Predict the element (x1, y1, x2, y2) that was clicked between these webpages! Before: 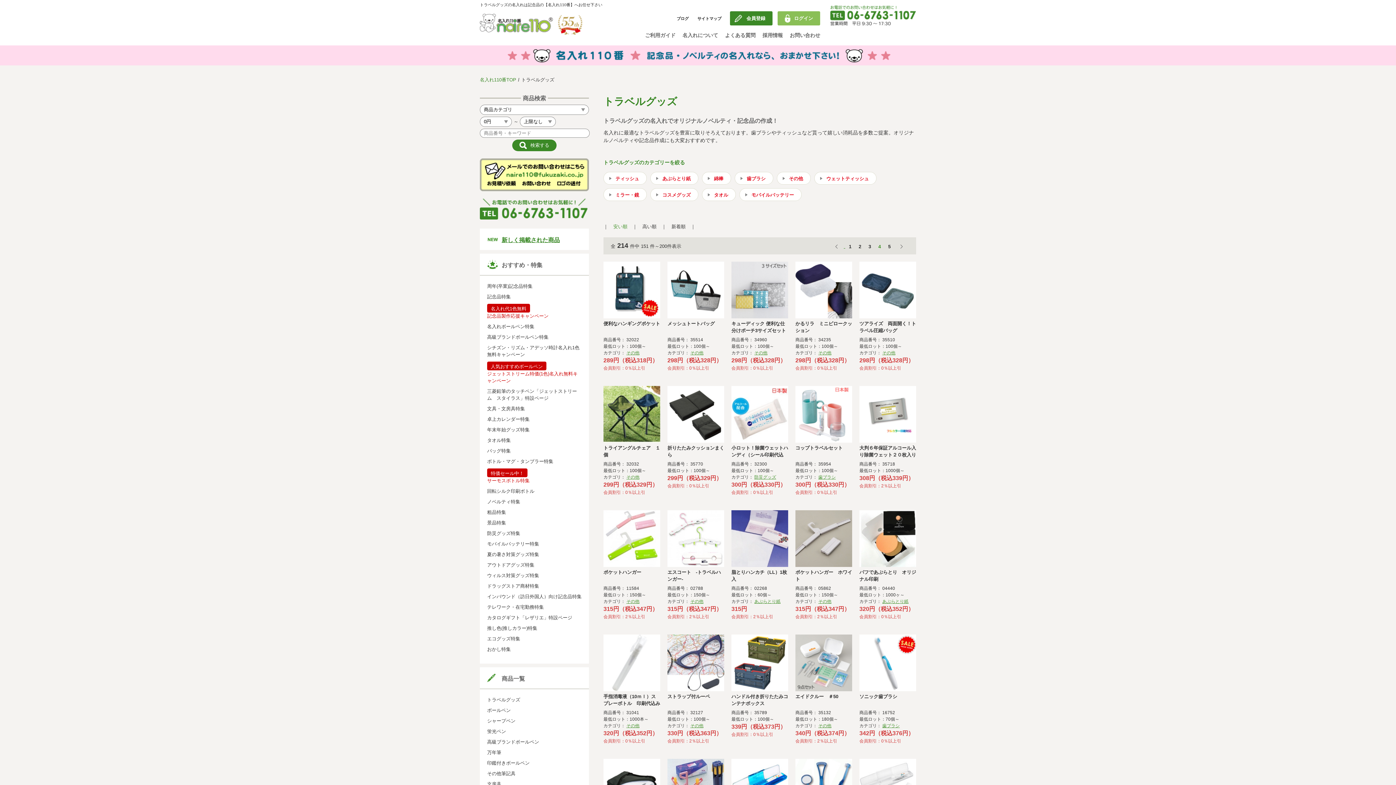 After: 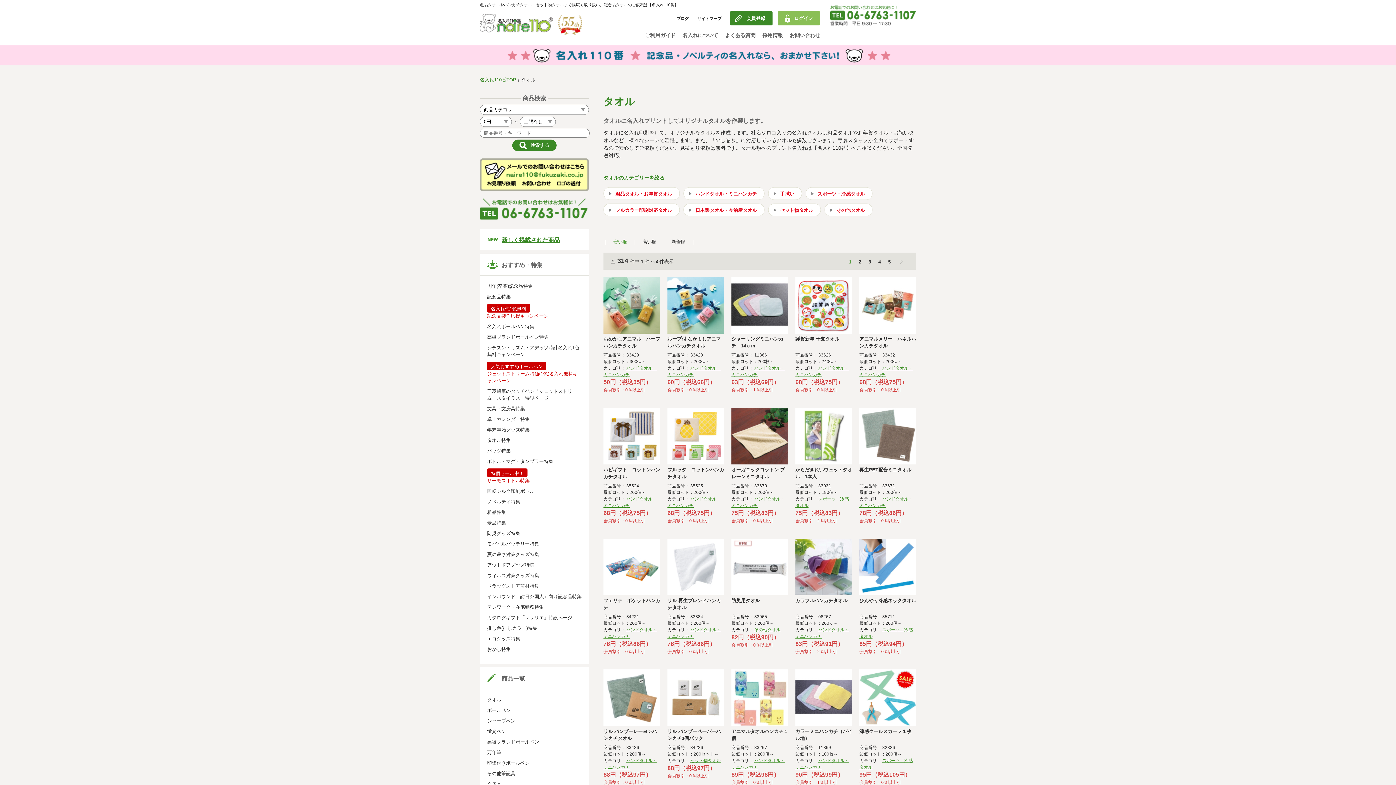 Action: bbox: (702, 188, 736, 201) label: タオル